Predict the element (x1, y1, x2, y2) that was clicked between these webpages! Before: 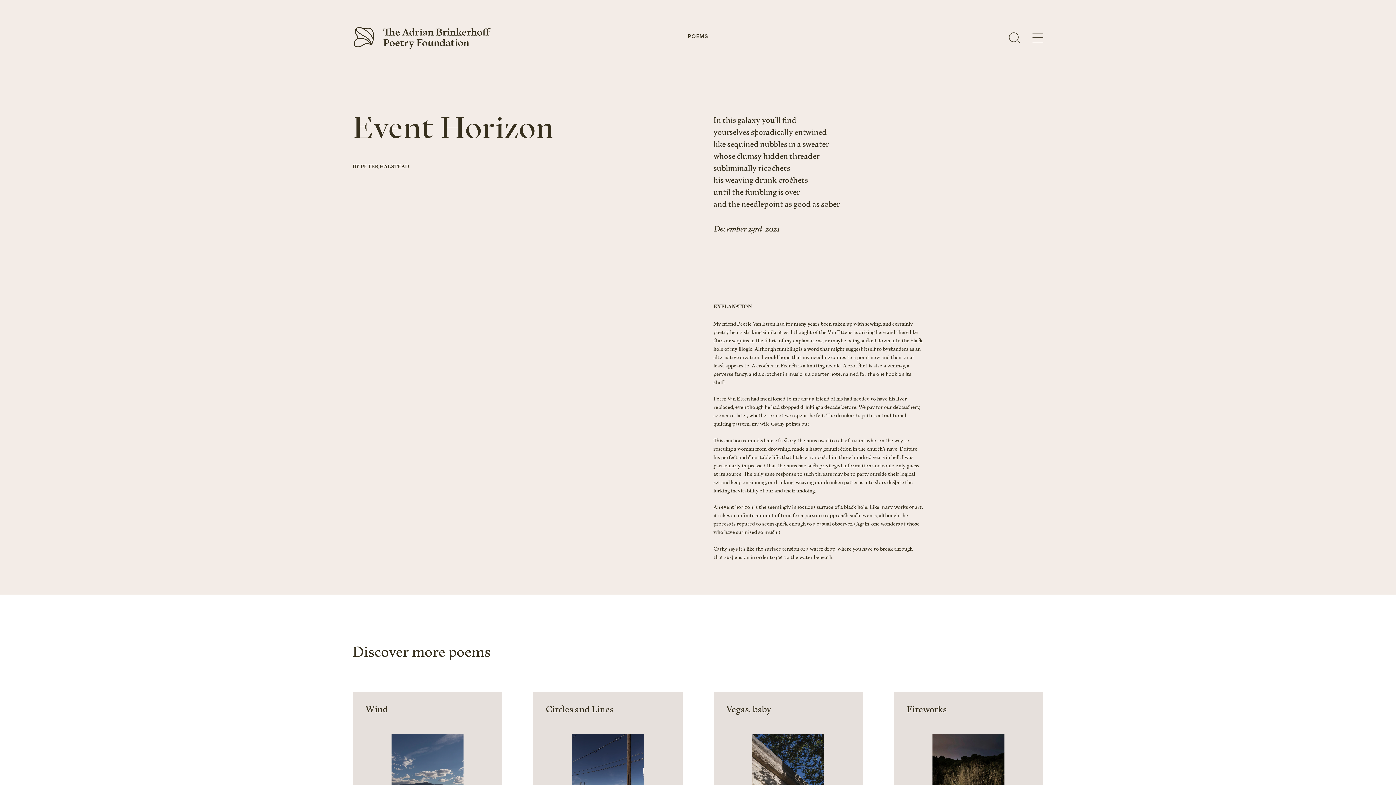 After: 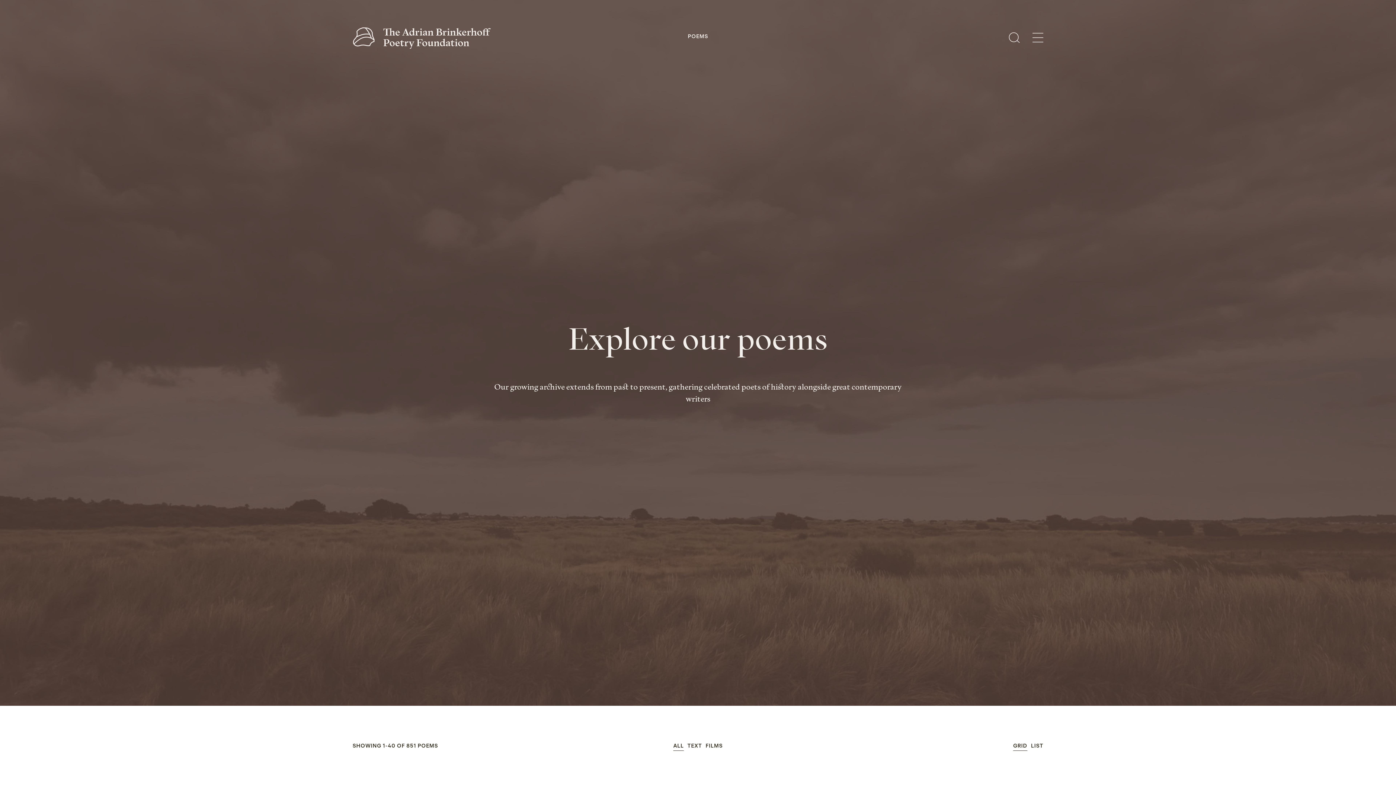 Action: bbox: (688, 32, 708, 41) label: POEMS